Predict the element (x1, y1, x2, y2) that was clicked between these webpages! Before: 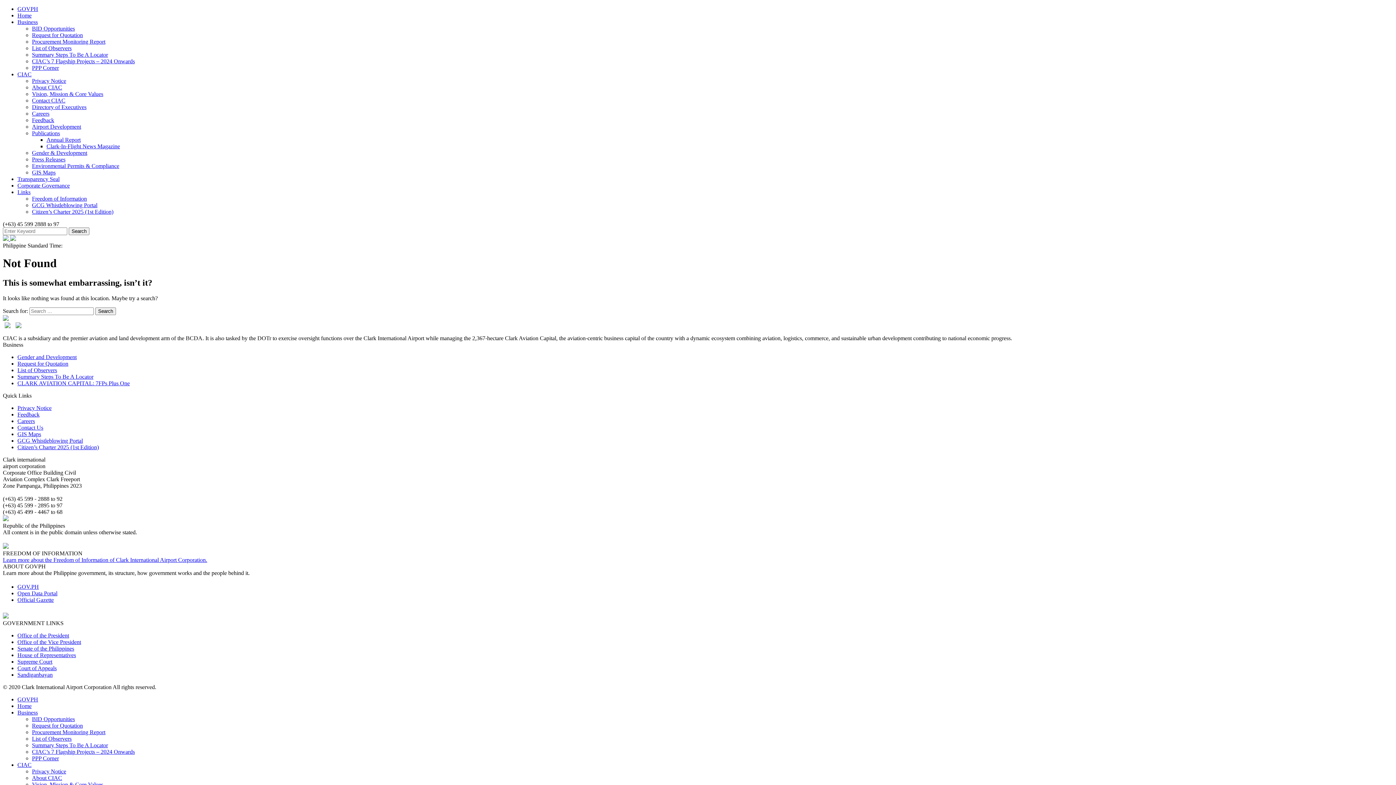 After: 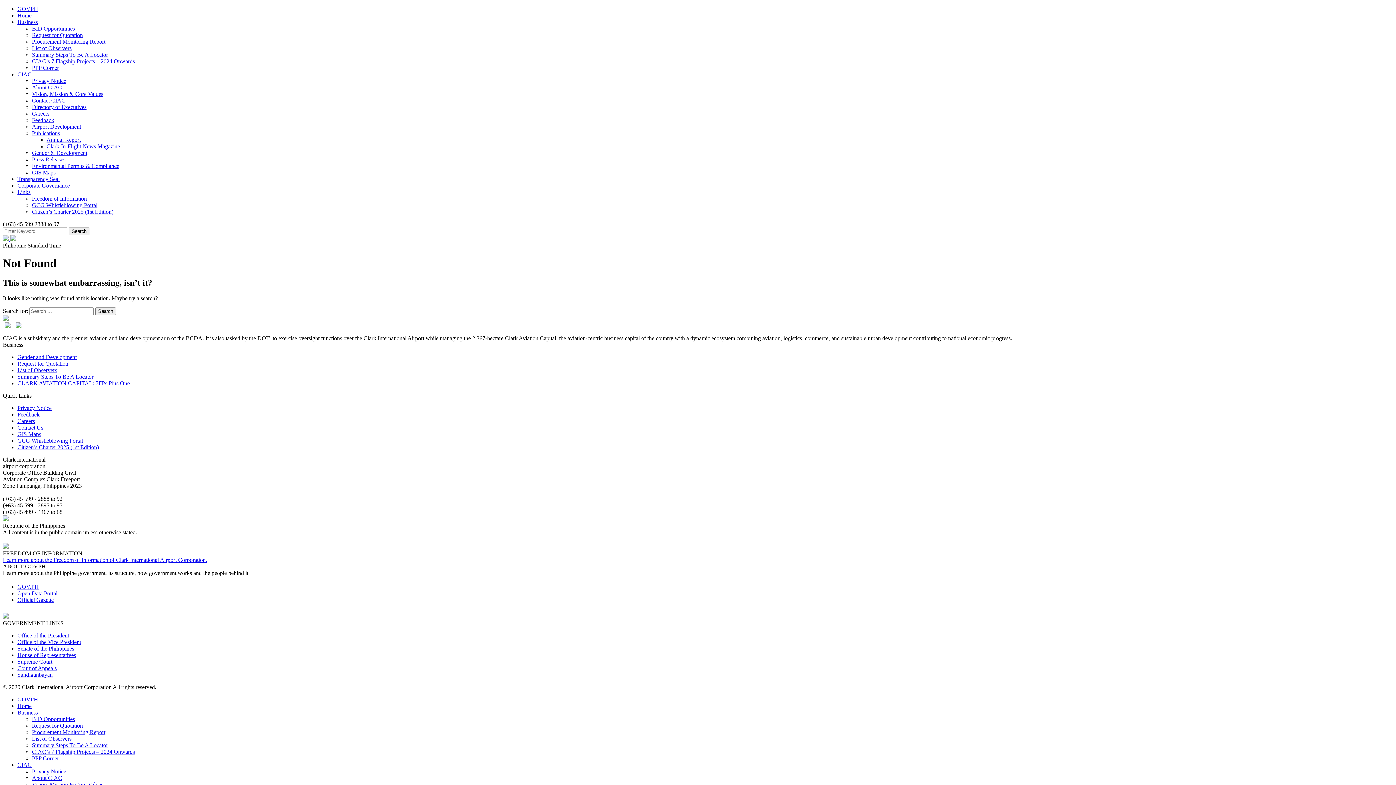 Action: bbox: (32, 130, 60, 136) label: Publications